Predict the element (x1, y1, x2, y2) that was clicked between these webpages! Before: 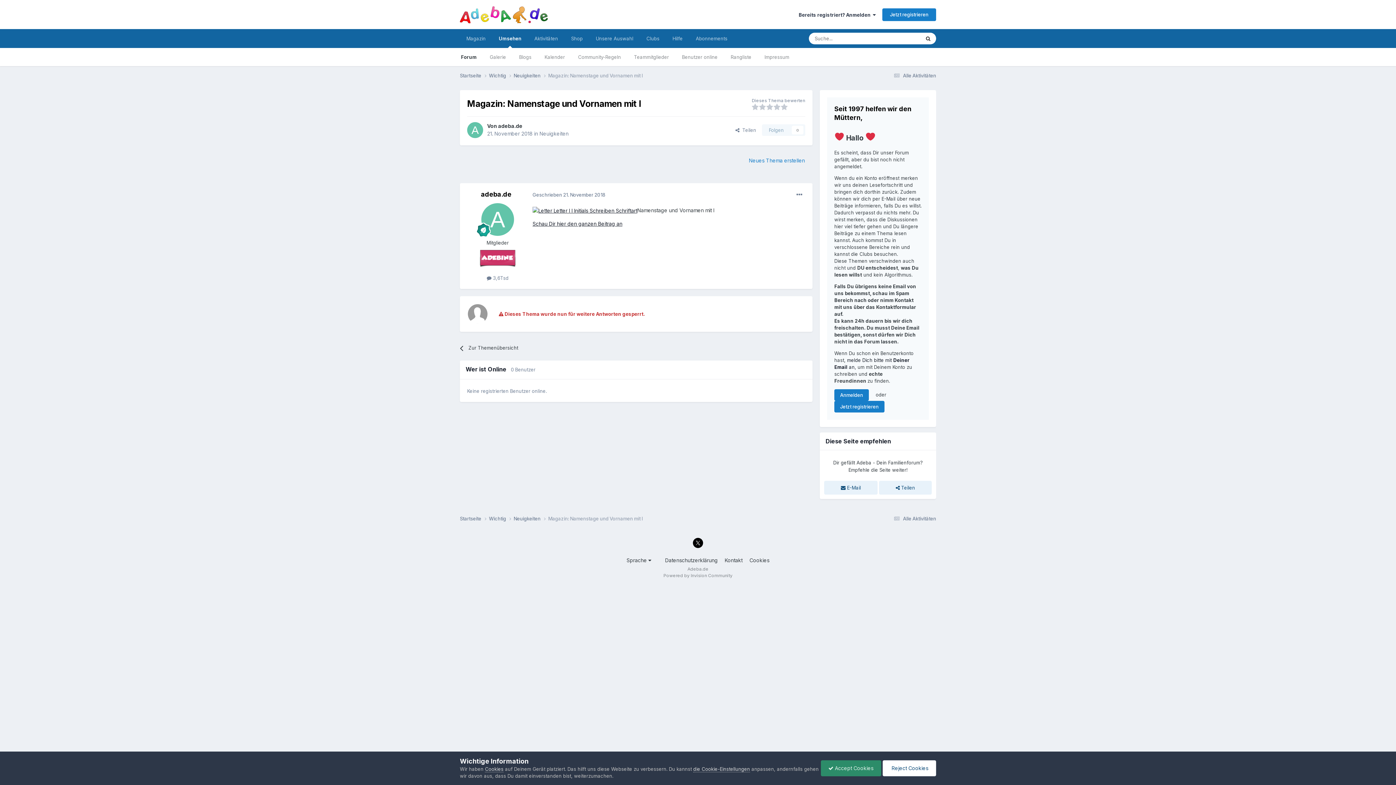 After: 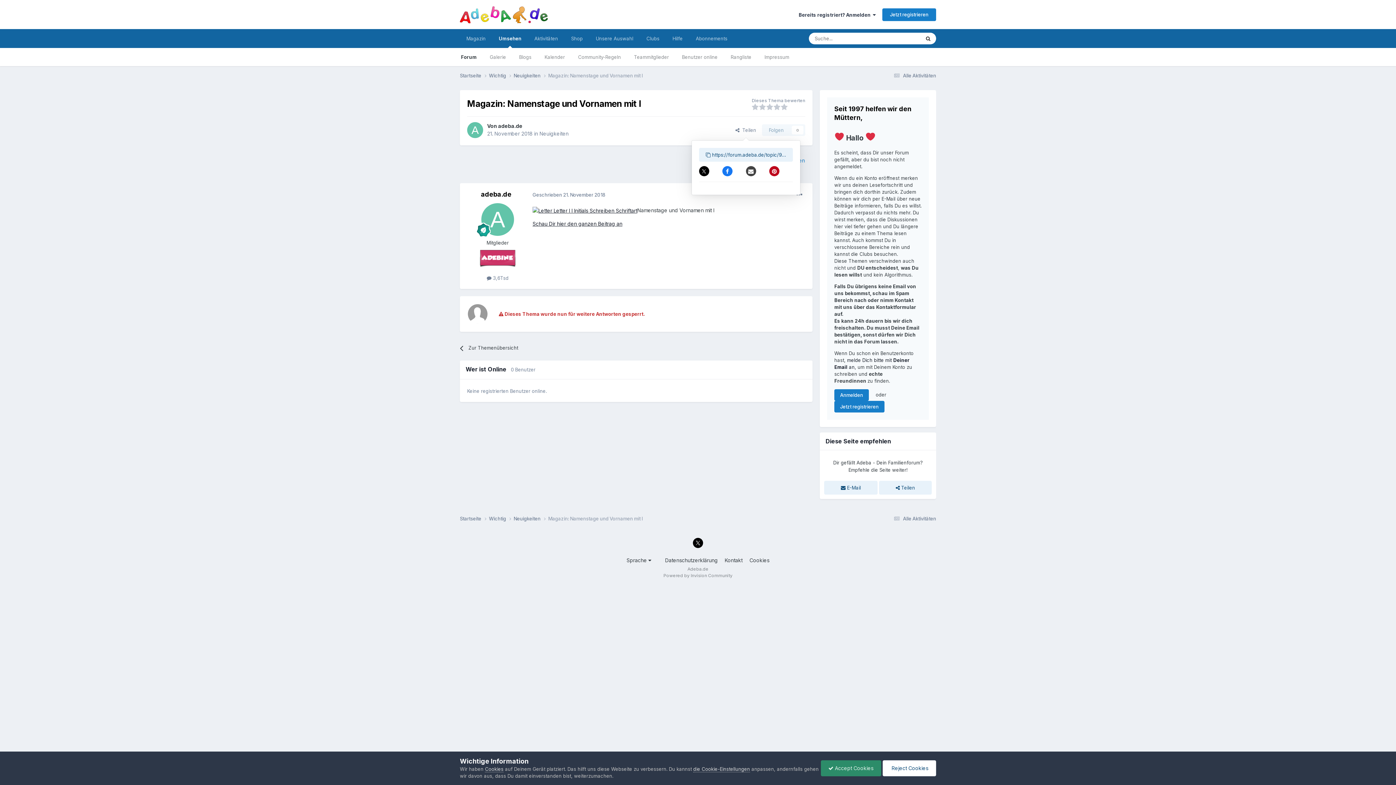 Action: label:   Teilen bbox: (729, 124, 762, 136)